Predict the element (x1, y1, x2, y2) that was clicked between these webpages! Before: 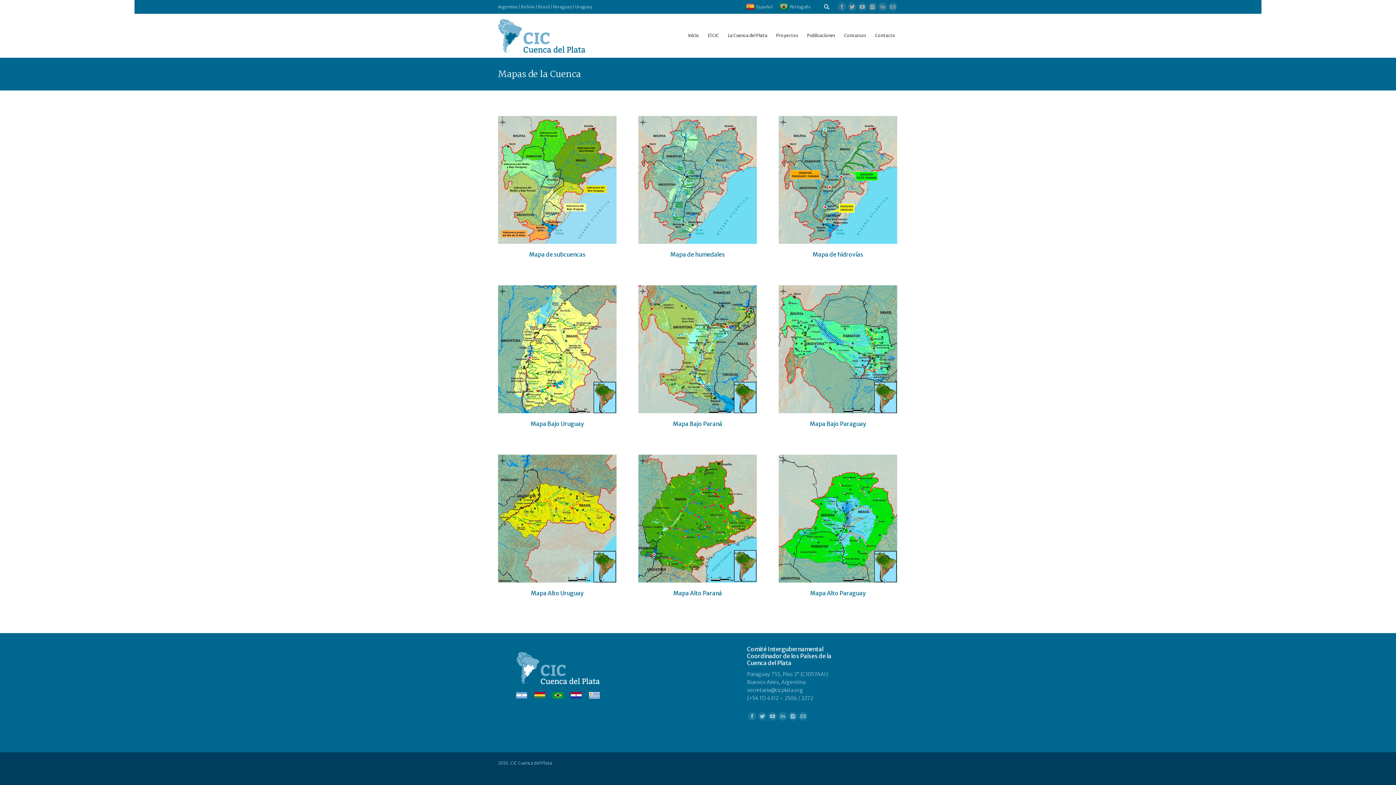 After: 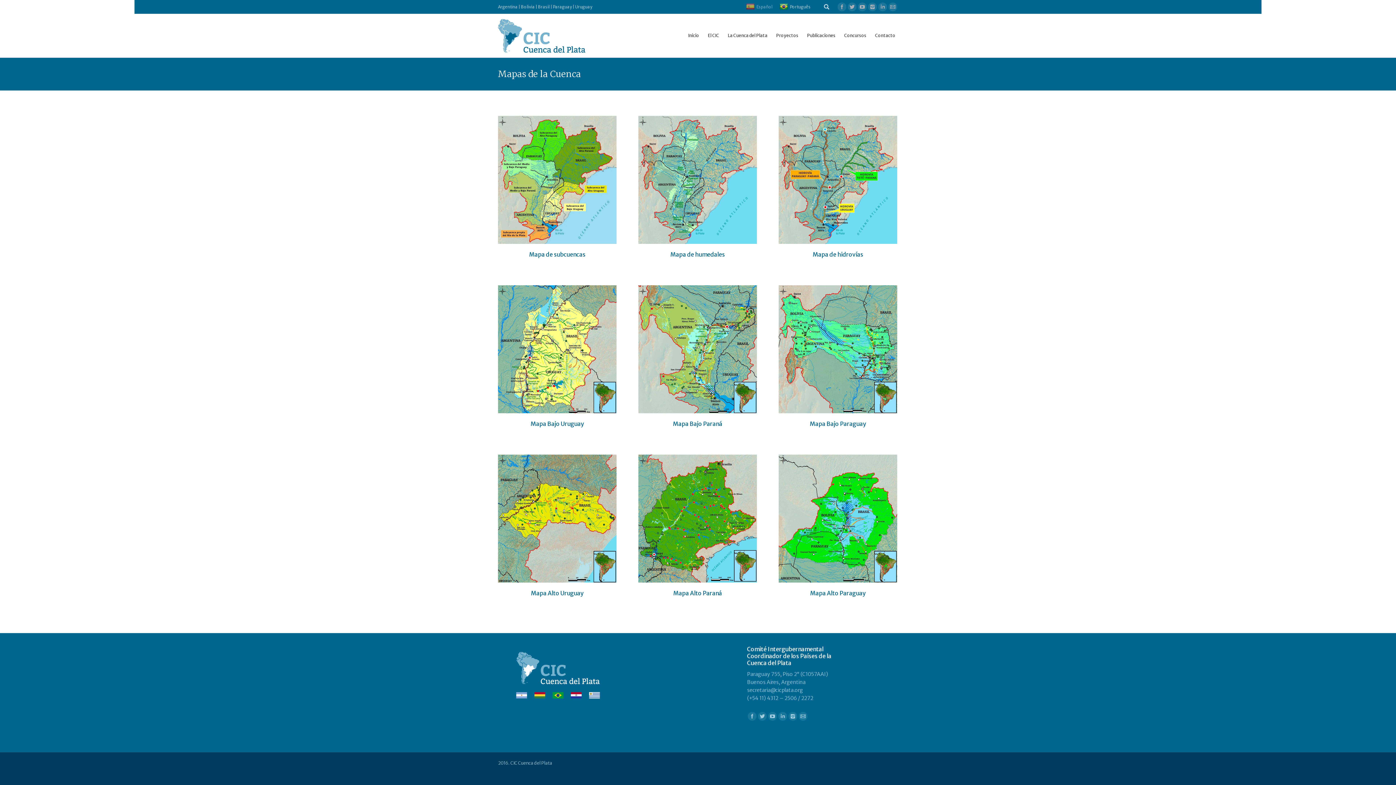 Action: label: Español bbox: (746, 2, 772, 10)